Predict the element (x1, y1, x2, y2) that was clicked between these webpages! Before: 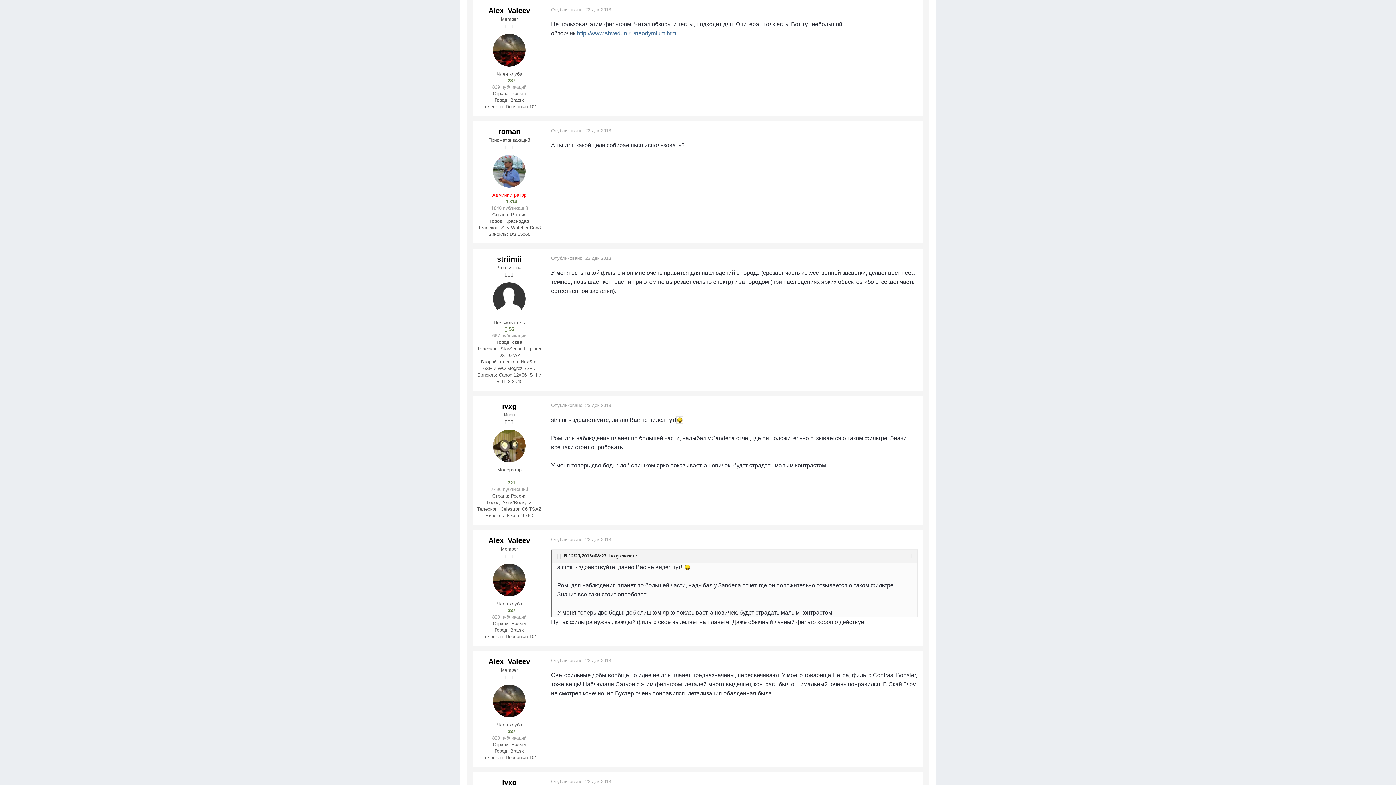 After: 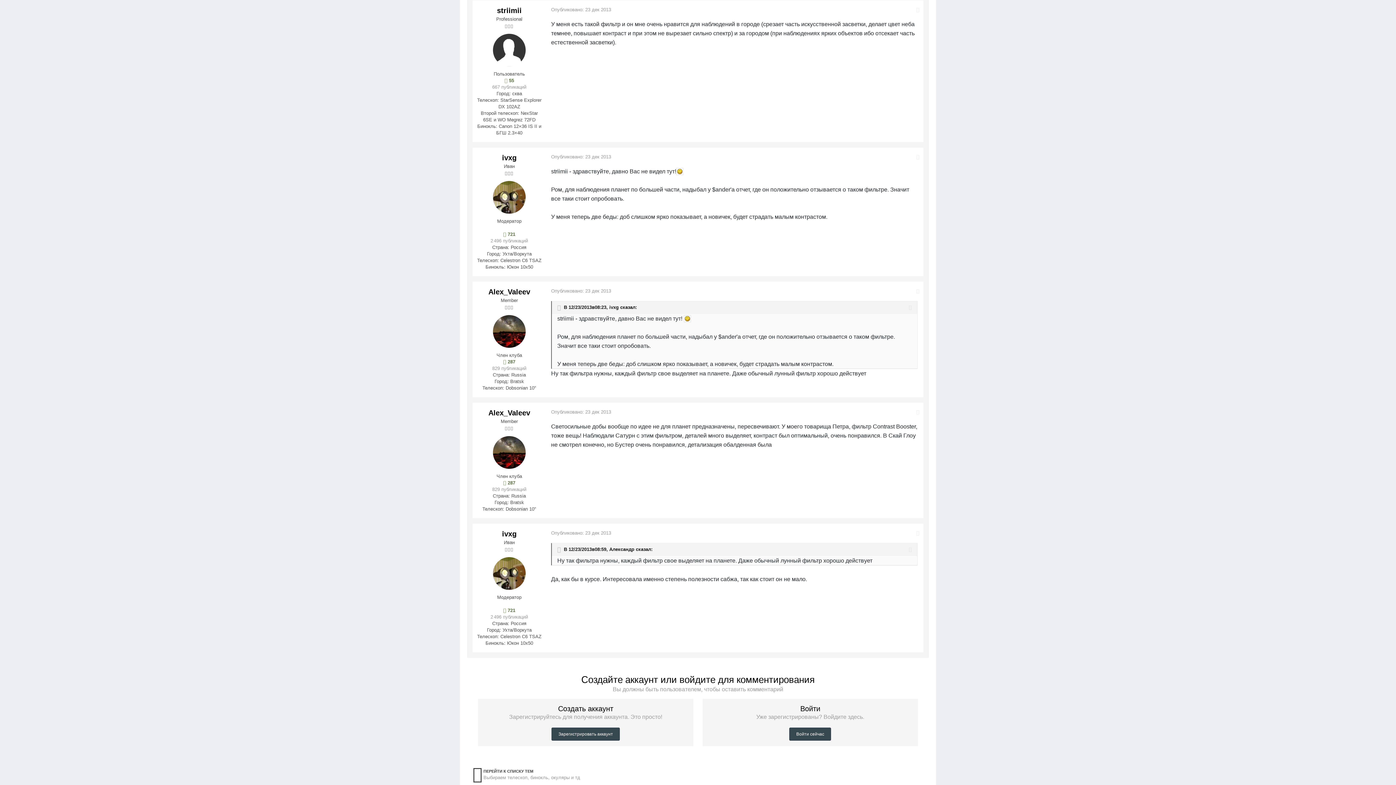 Action: bbox: (551, 255, 611, 260) label: Опубликовано: 23 дек 2013